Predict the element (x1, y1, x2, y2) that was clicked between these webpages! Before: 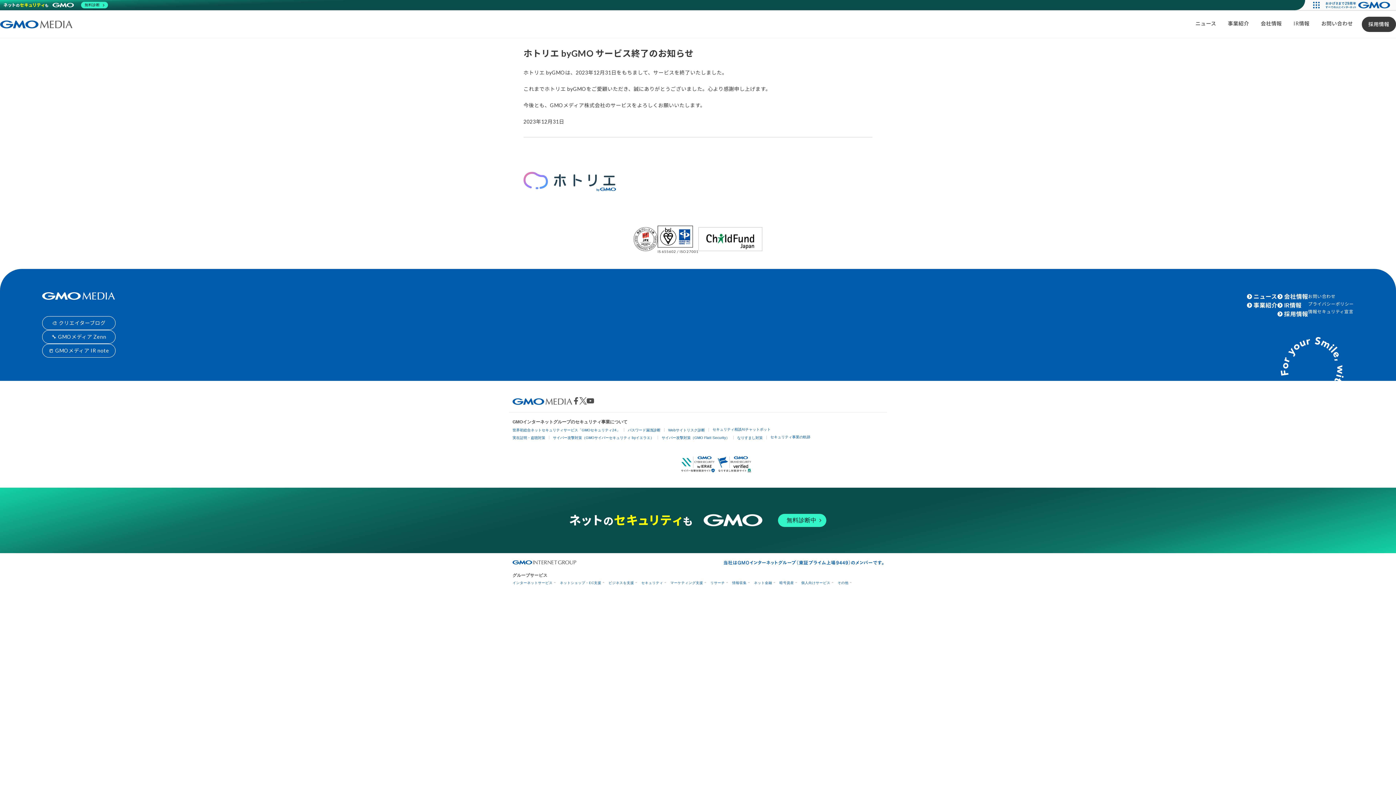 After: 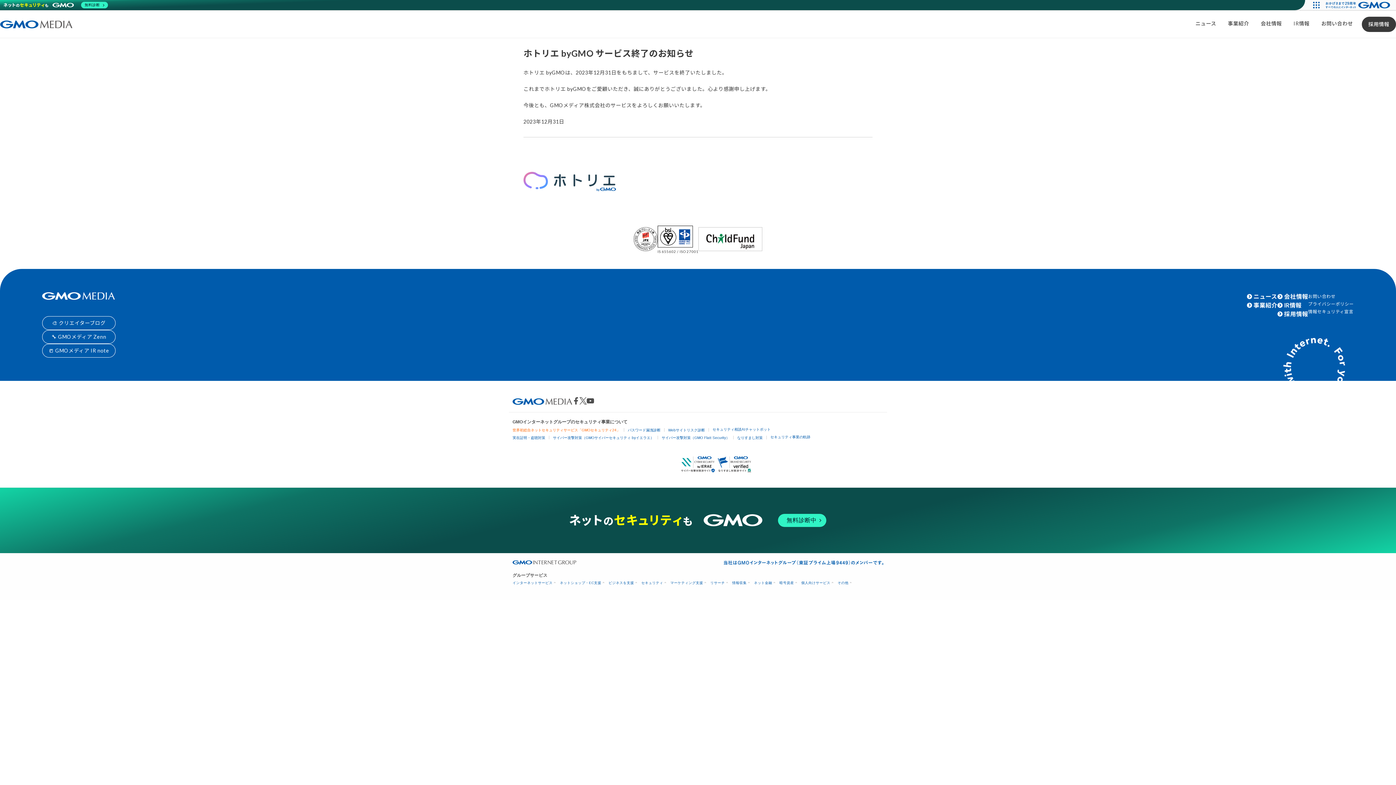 Action: label: 世界初総合ネットセキュリティサービス「GMOセキュリティ24」 bbox: (512, 428, 620, 432)